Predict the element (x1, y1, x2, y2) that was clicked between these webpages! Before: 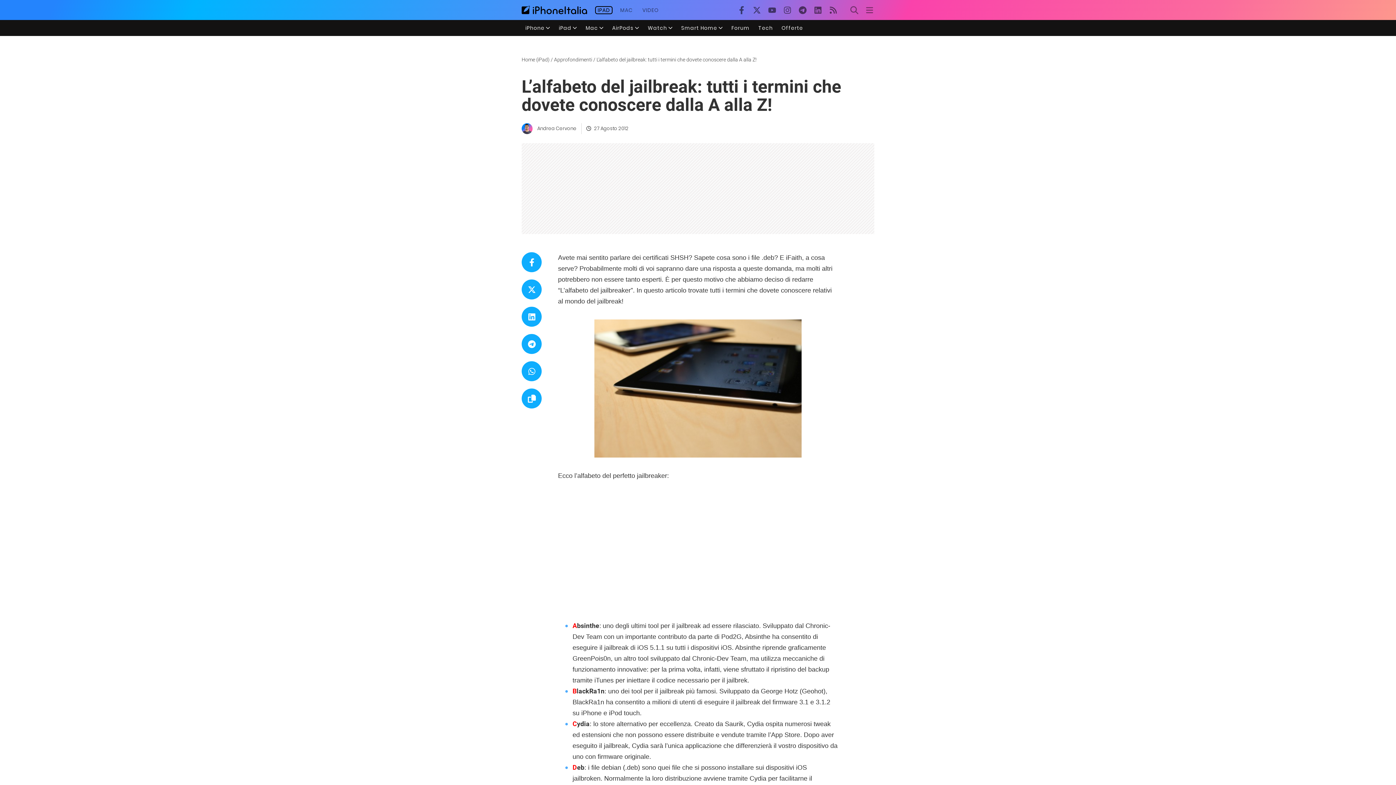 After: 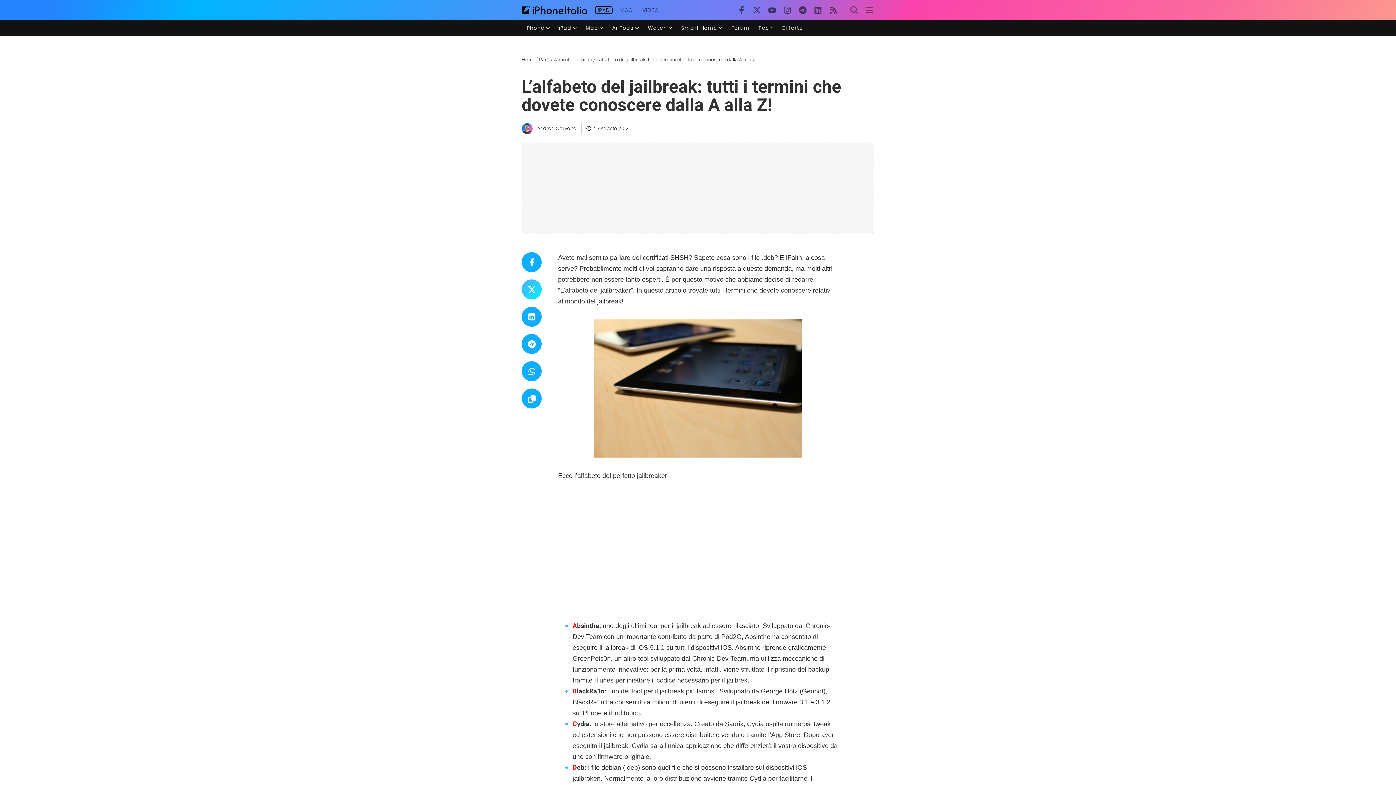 Action: bbox: (521, 279, 541, 299)